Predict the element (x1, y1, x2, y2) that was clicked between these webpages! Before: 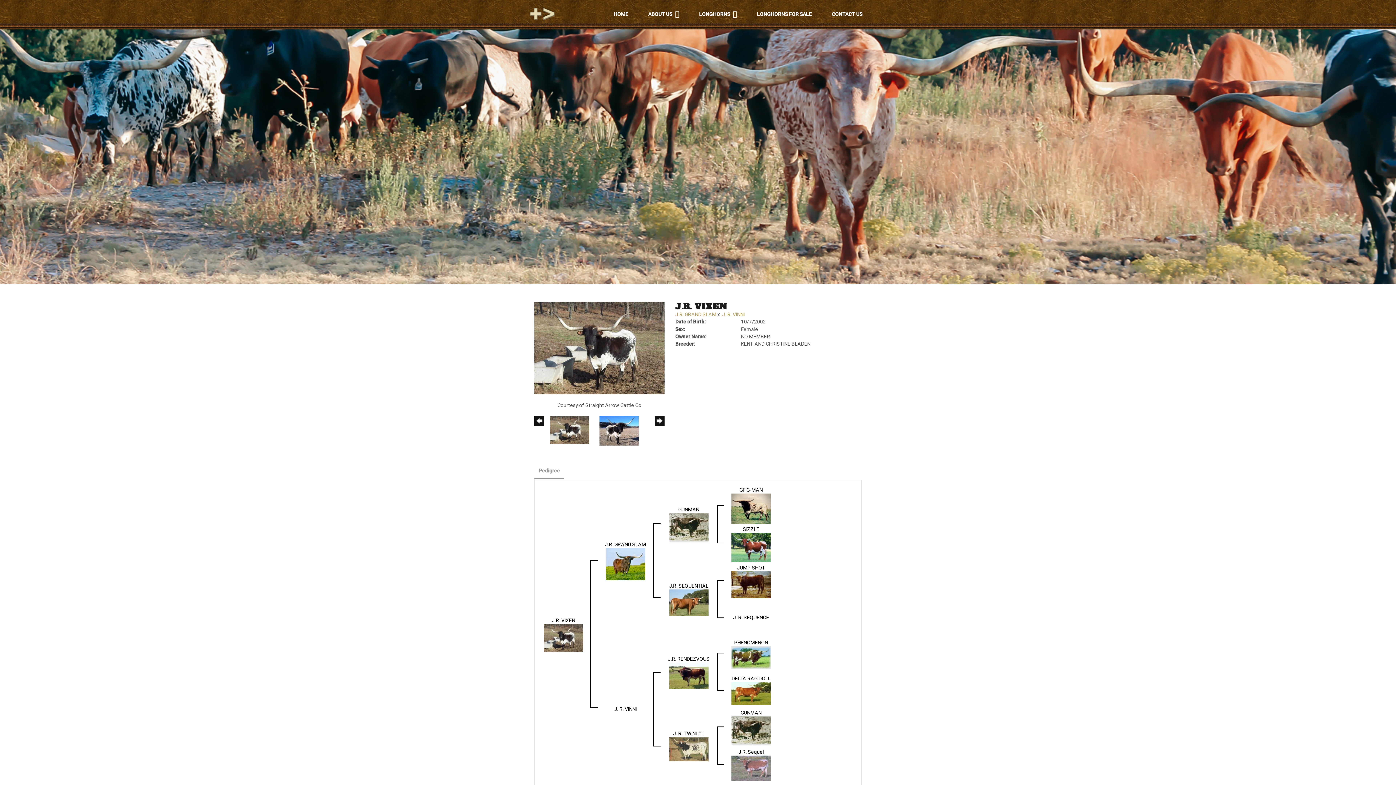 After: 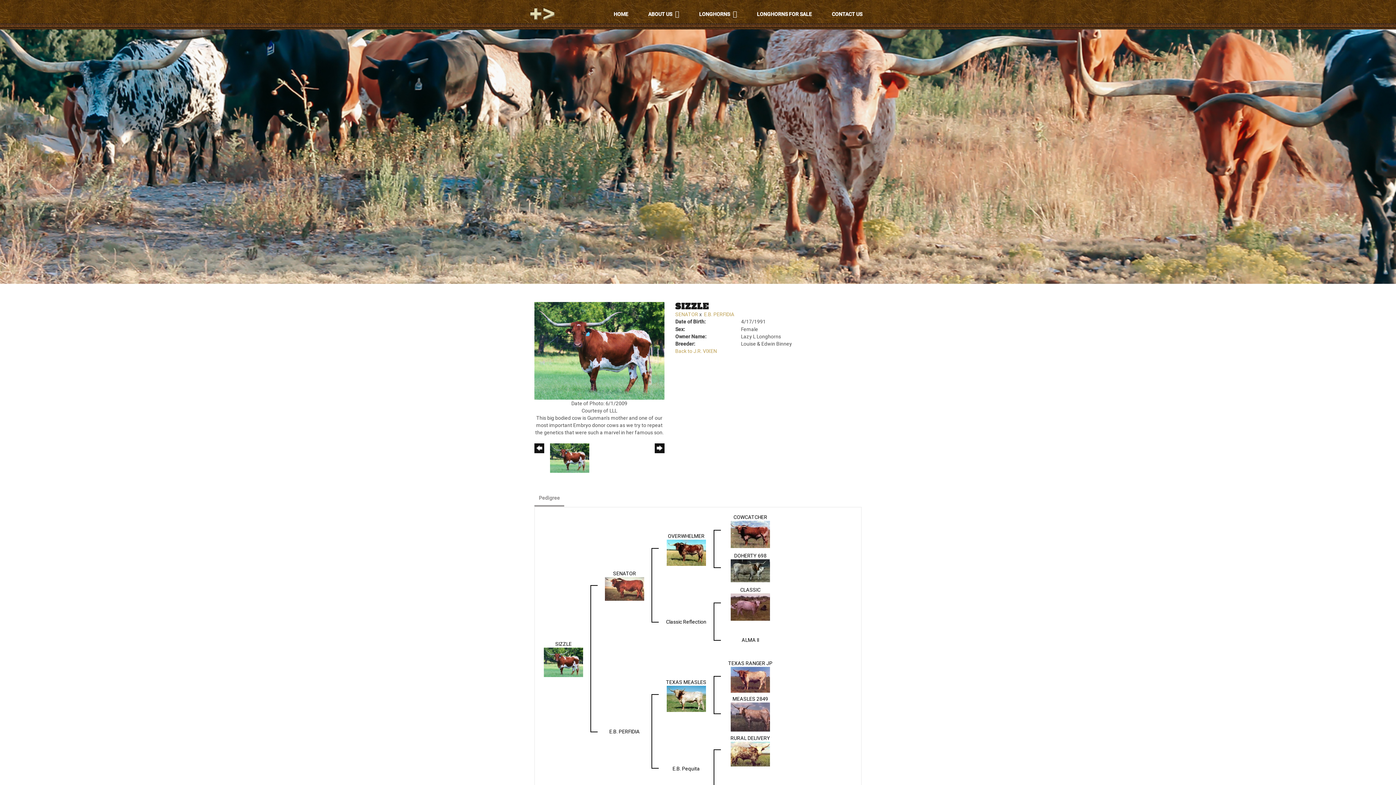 Action: bbox: (731, 544, 770, 550)